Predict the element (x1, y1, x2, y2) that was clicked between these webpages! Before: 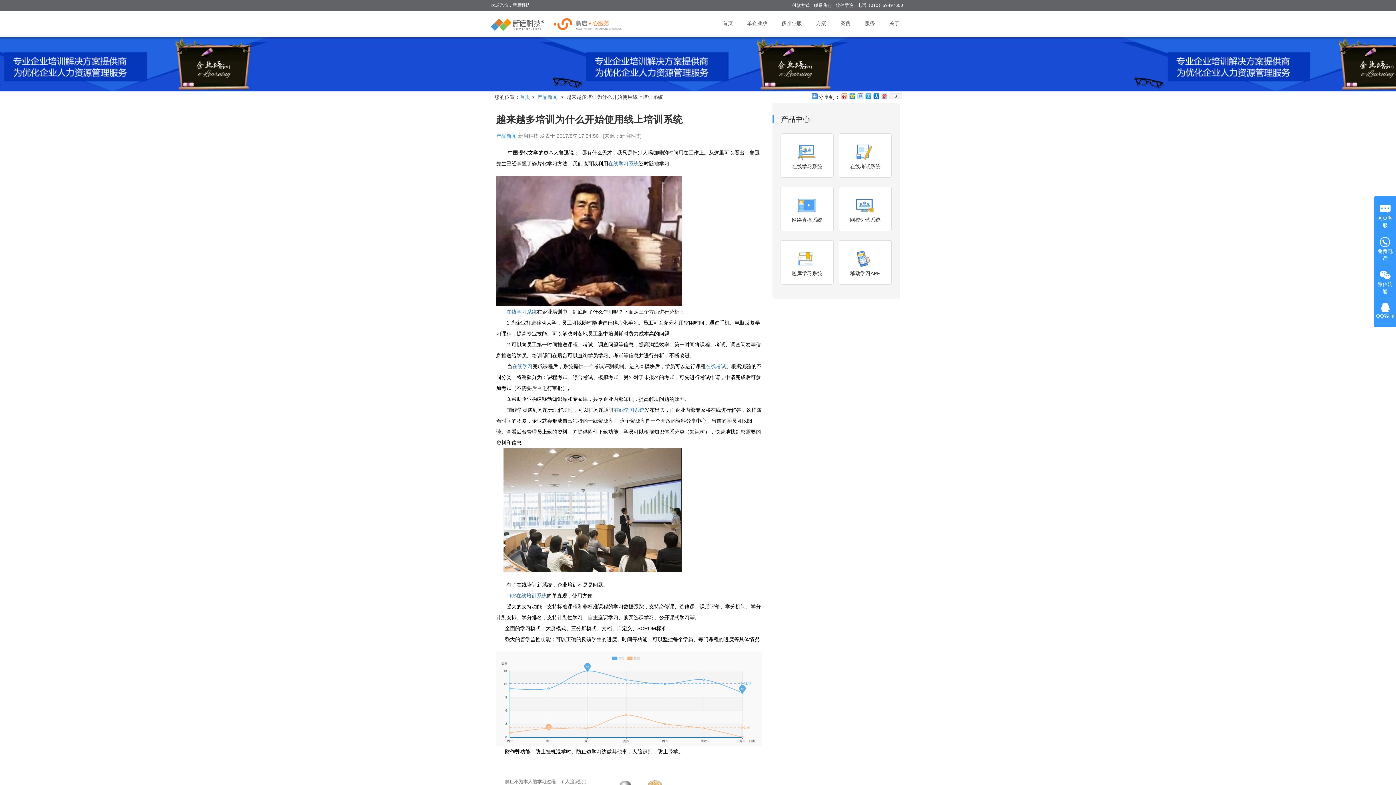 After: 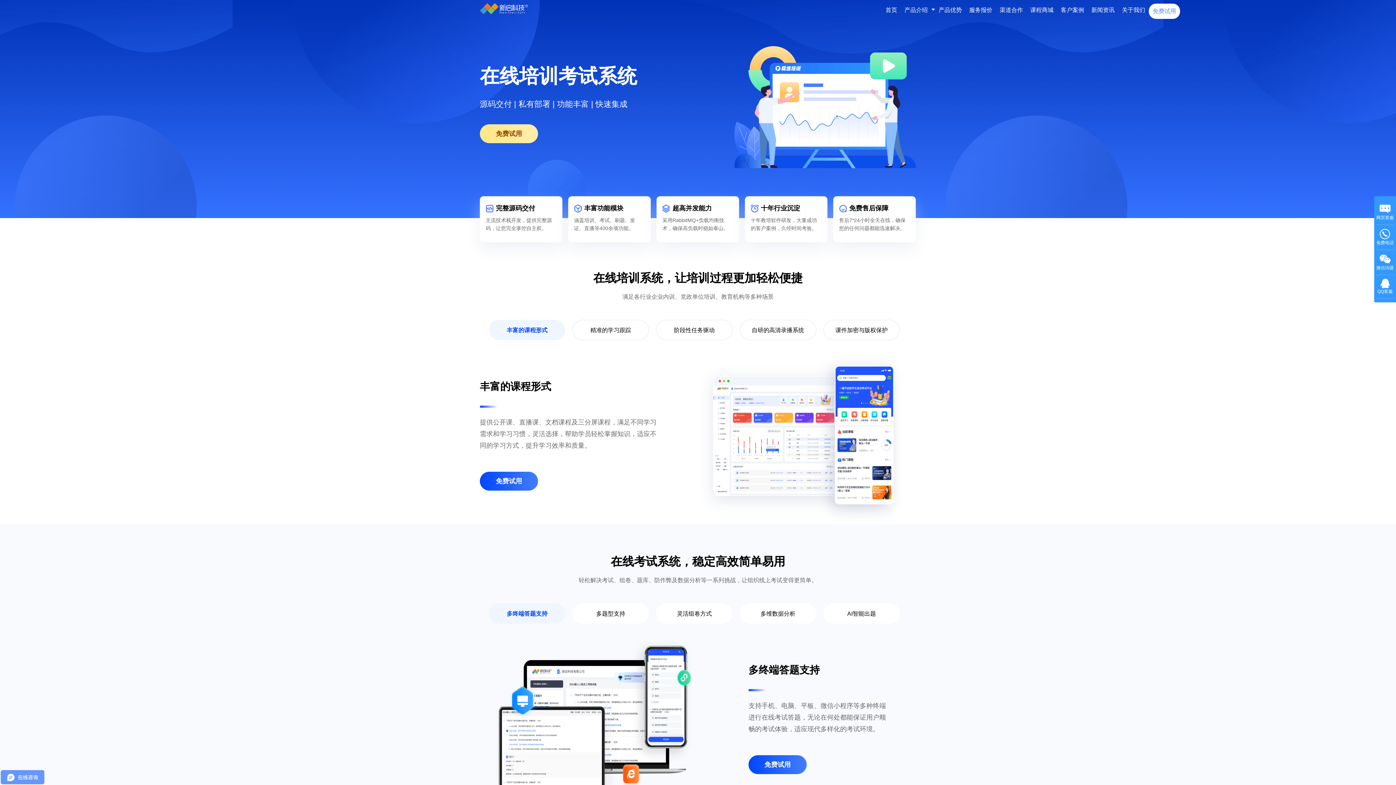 Action: bbox: (520, 94, 530, 100) label: 首页